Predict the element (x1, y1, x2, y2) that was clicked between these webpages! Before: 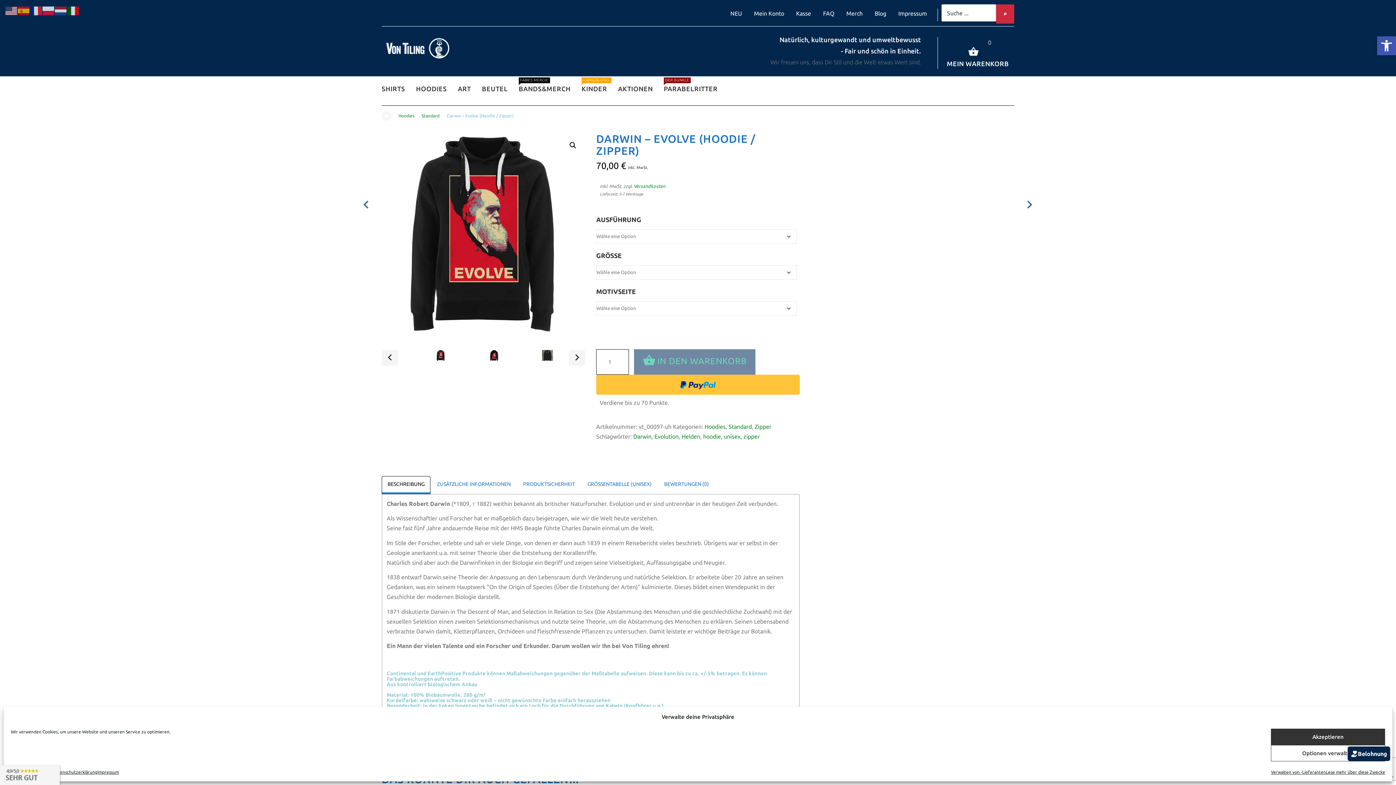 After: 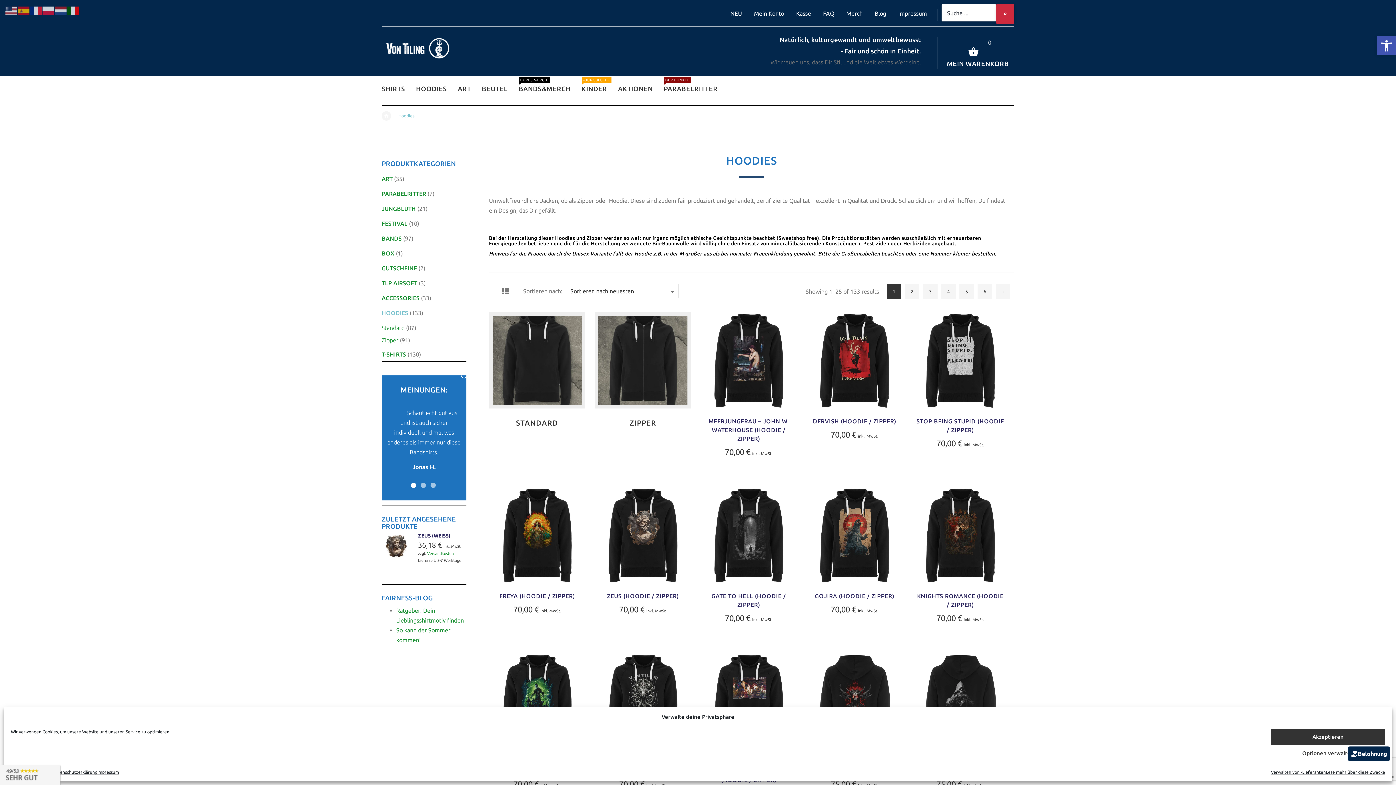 Action: bbox: (410, 76, 452, 101) label: HOODIES